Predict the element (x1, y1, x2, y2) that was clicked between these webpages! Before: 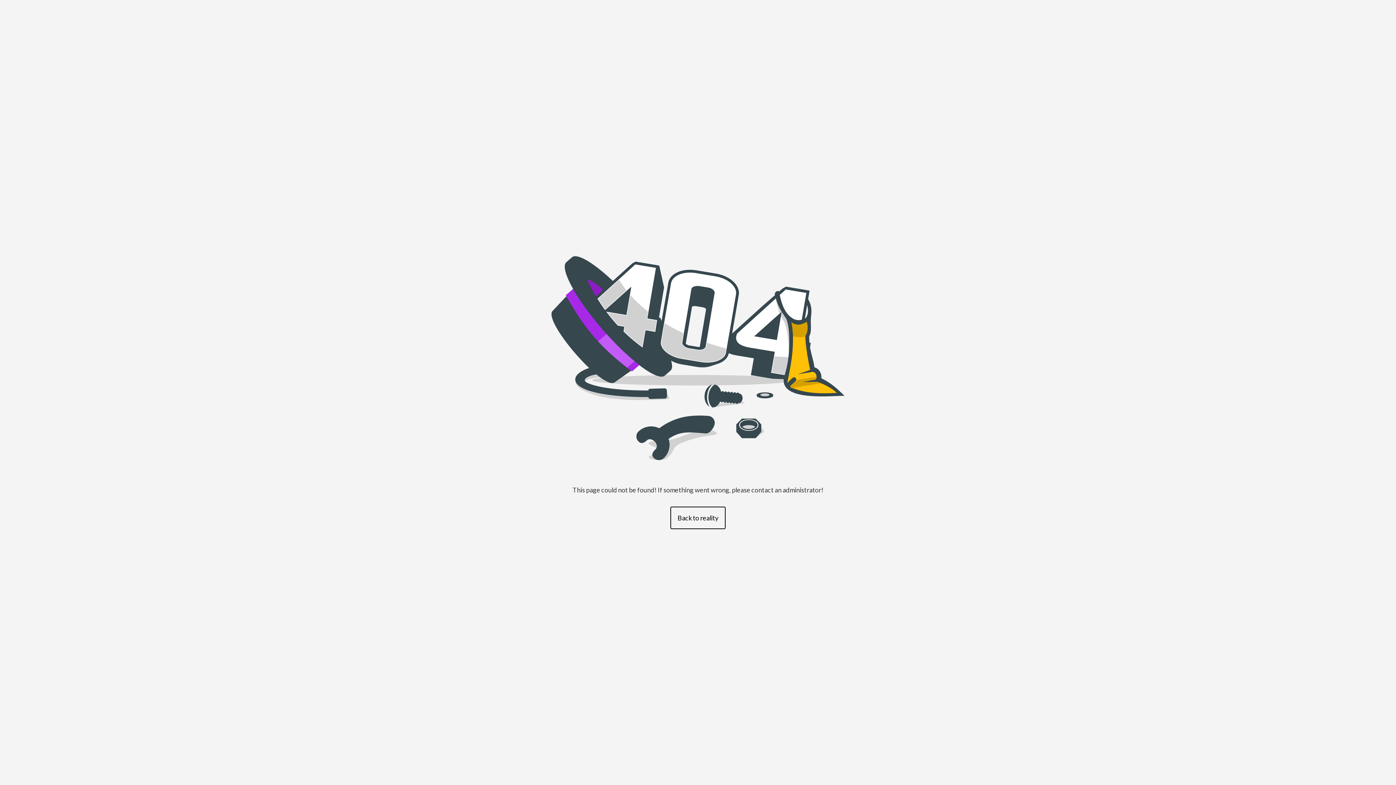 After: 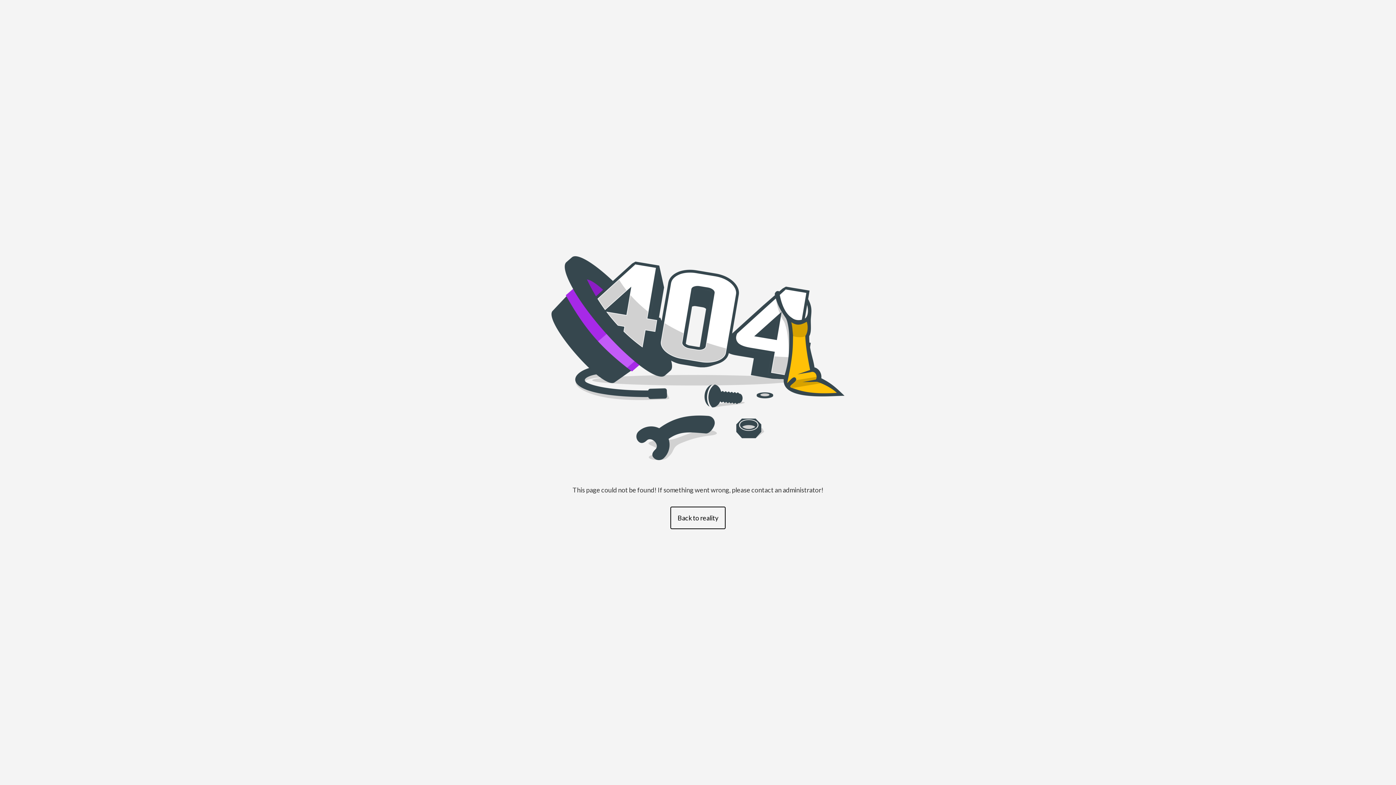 Action: bbox: (670, 506, 725, 529) label: Back to reality